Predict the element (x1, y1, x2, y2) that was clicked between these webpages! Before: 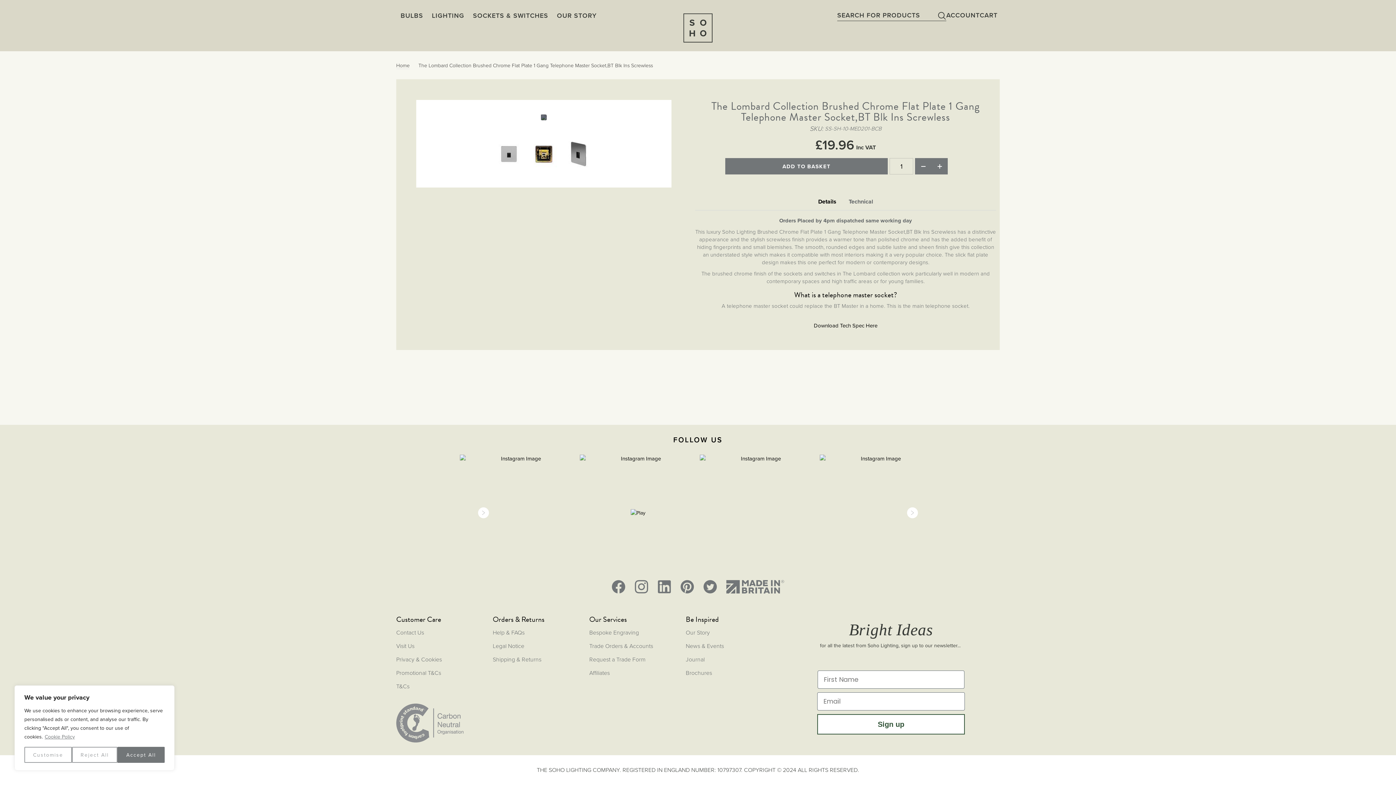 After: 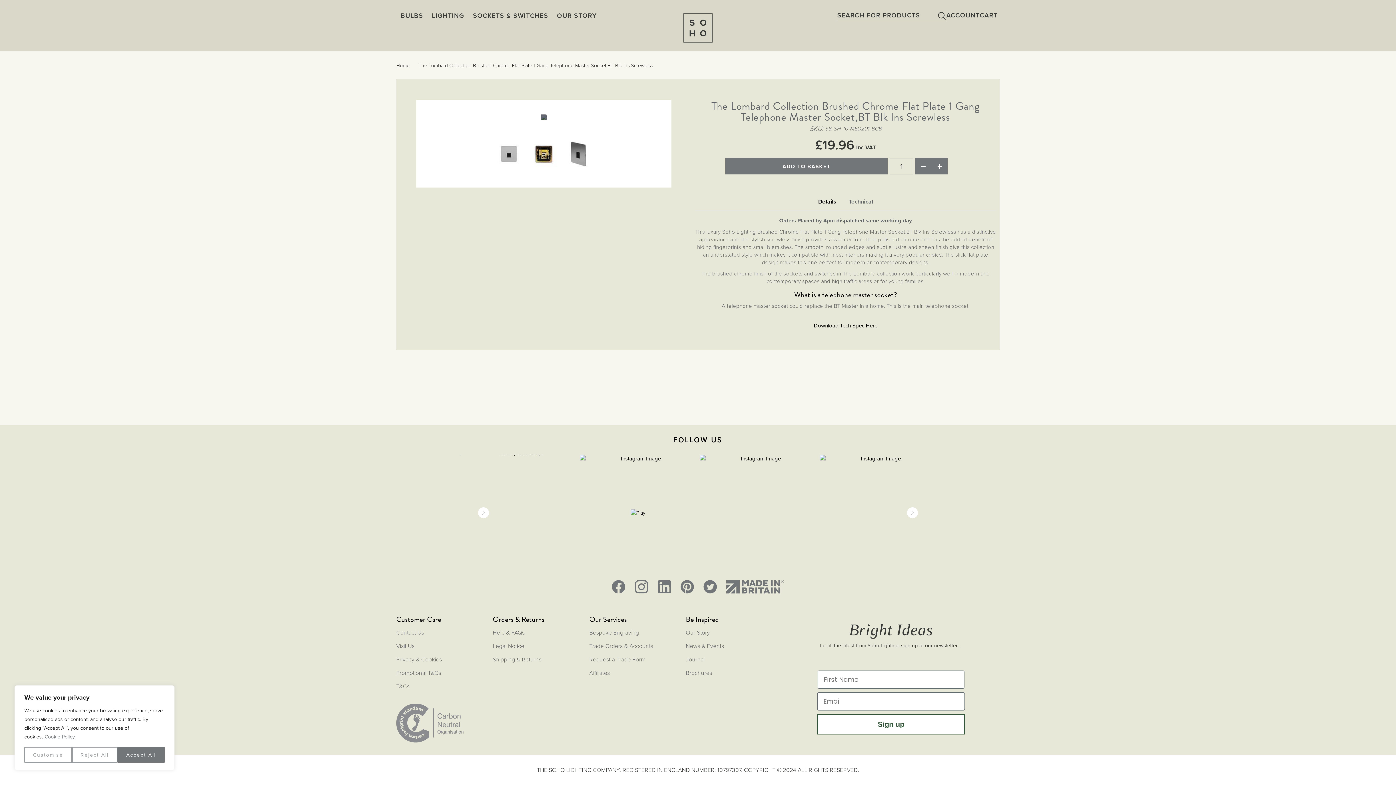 Action: bbox: (460, 454, 576, 571)